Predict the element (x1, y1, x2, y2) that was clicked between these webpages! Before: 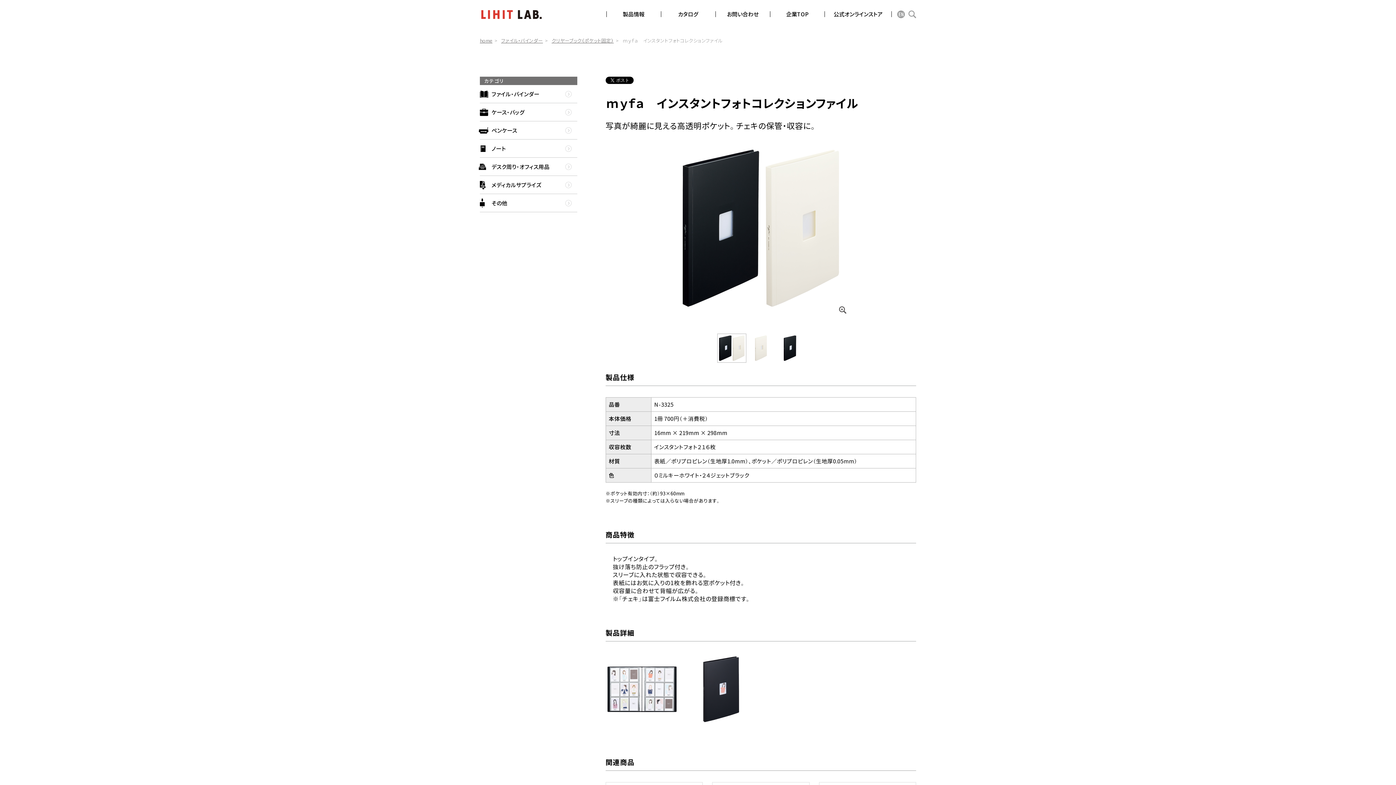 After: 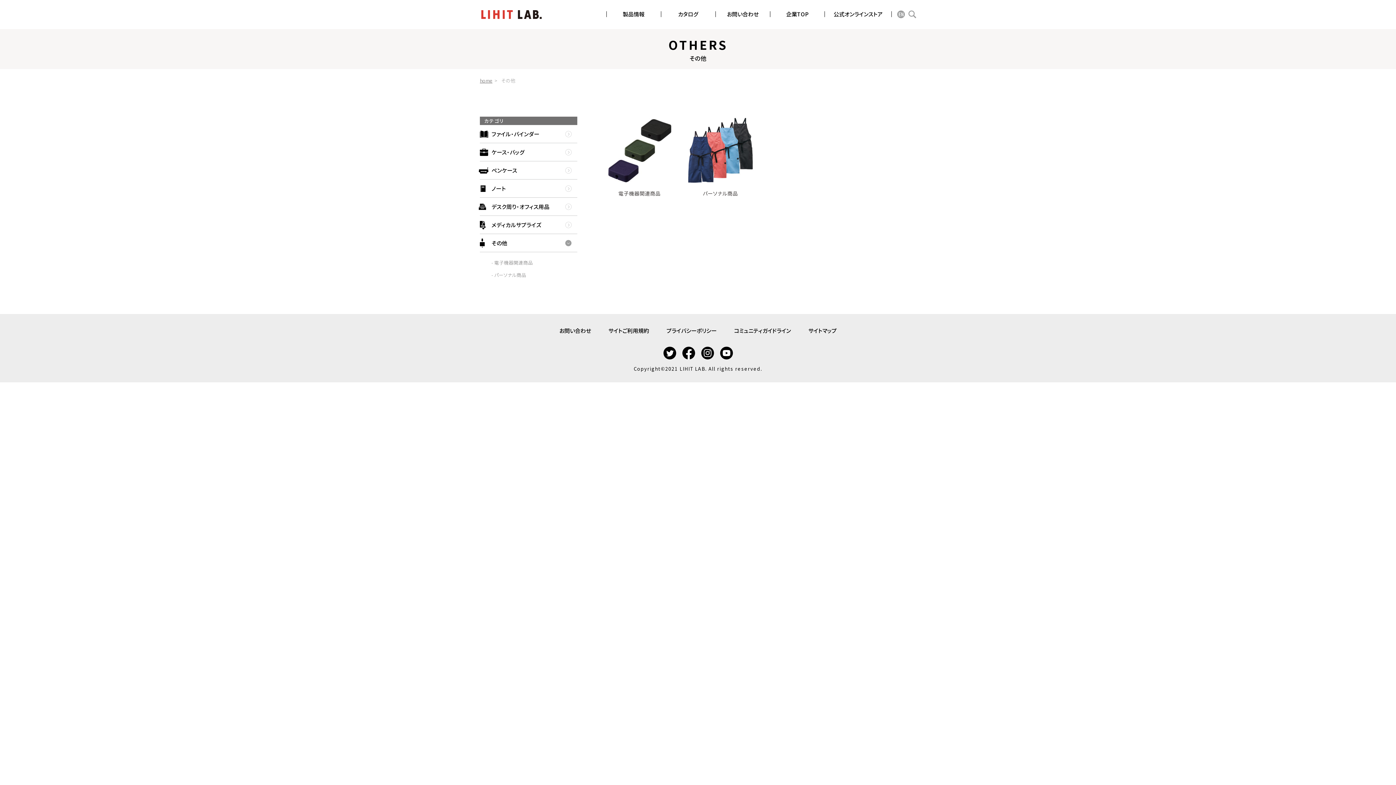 Action: bbox: (491, 199, 507, 206) label: その他